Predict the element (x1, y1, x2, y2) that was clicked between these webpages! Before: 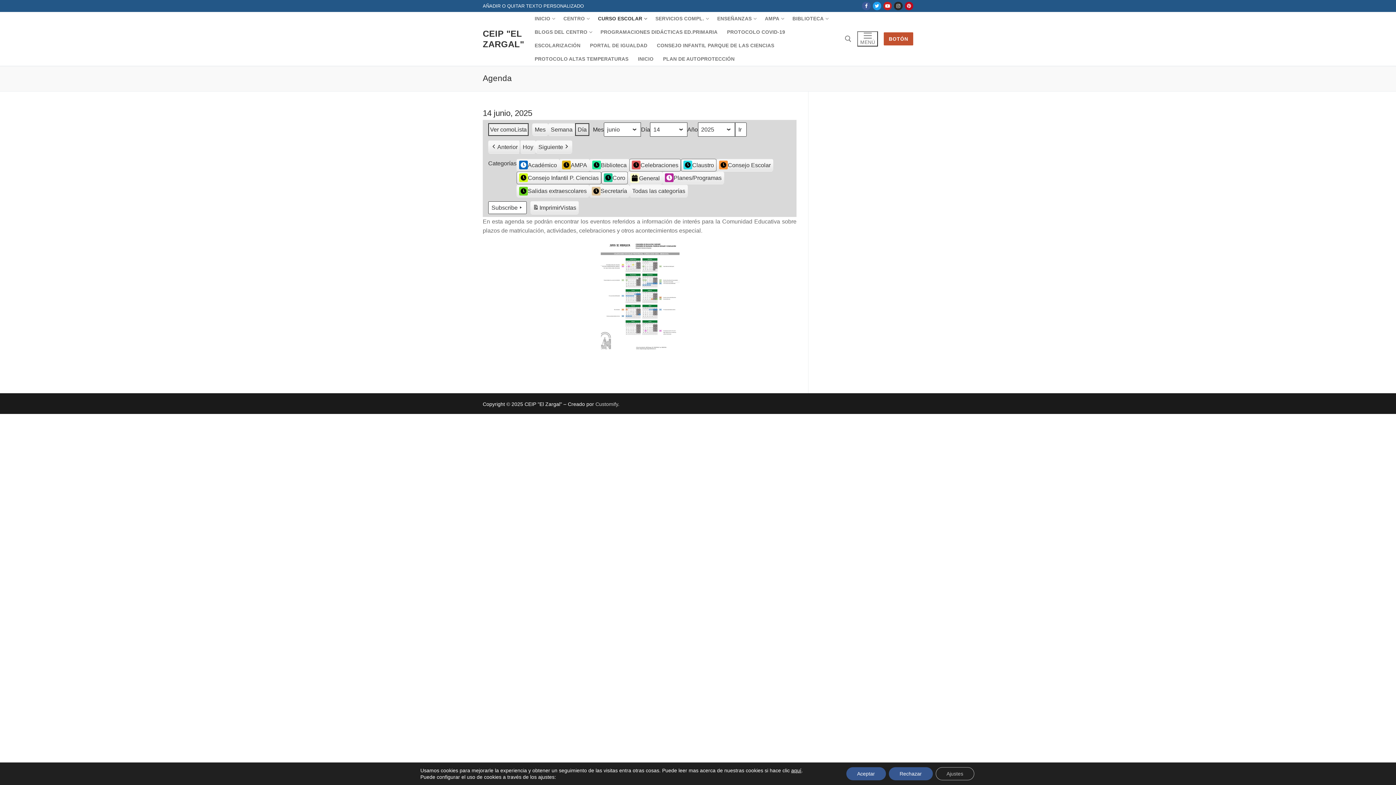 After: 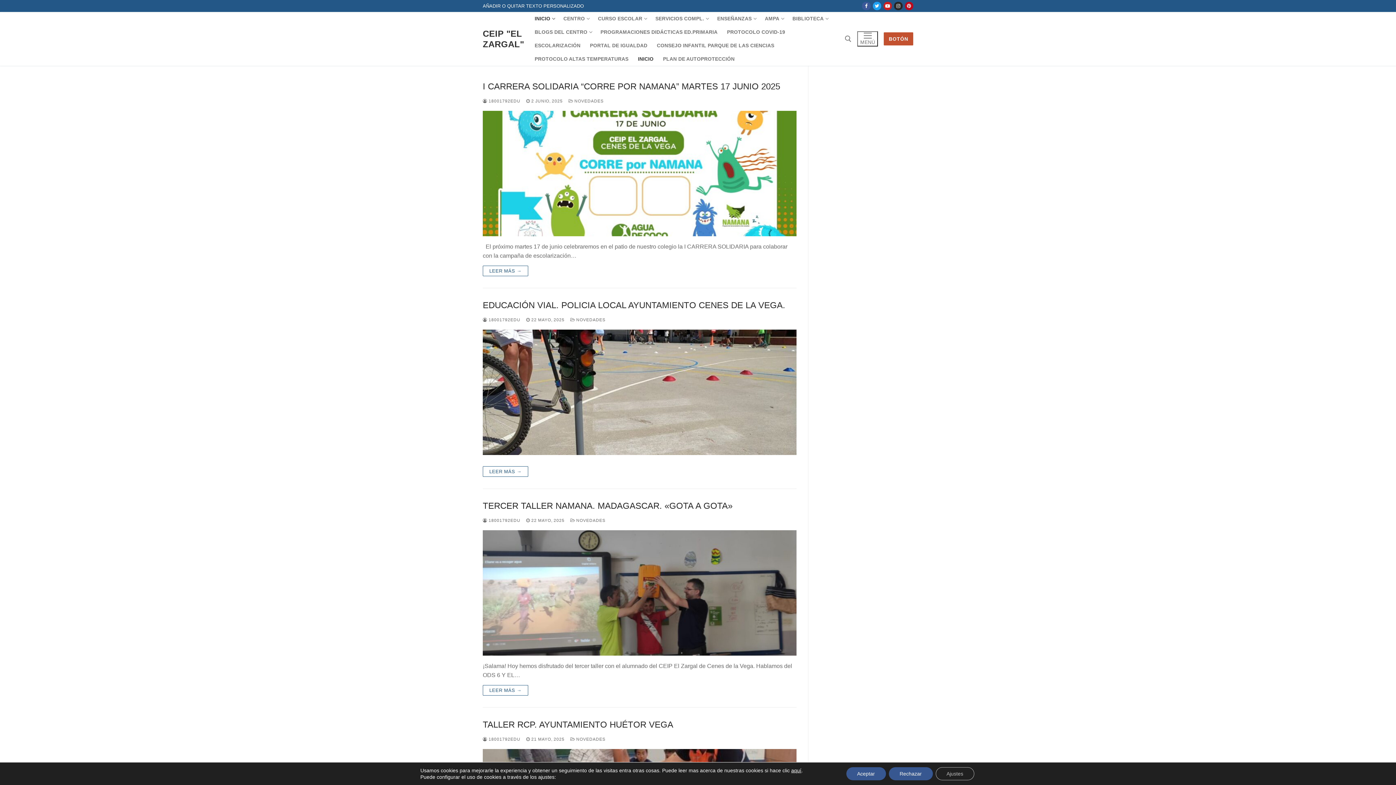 Action: bbox: (482, 28, 524, 49) label: CEIP "EL ZARGAL"